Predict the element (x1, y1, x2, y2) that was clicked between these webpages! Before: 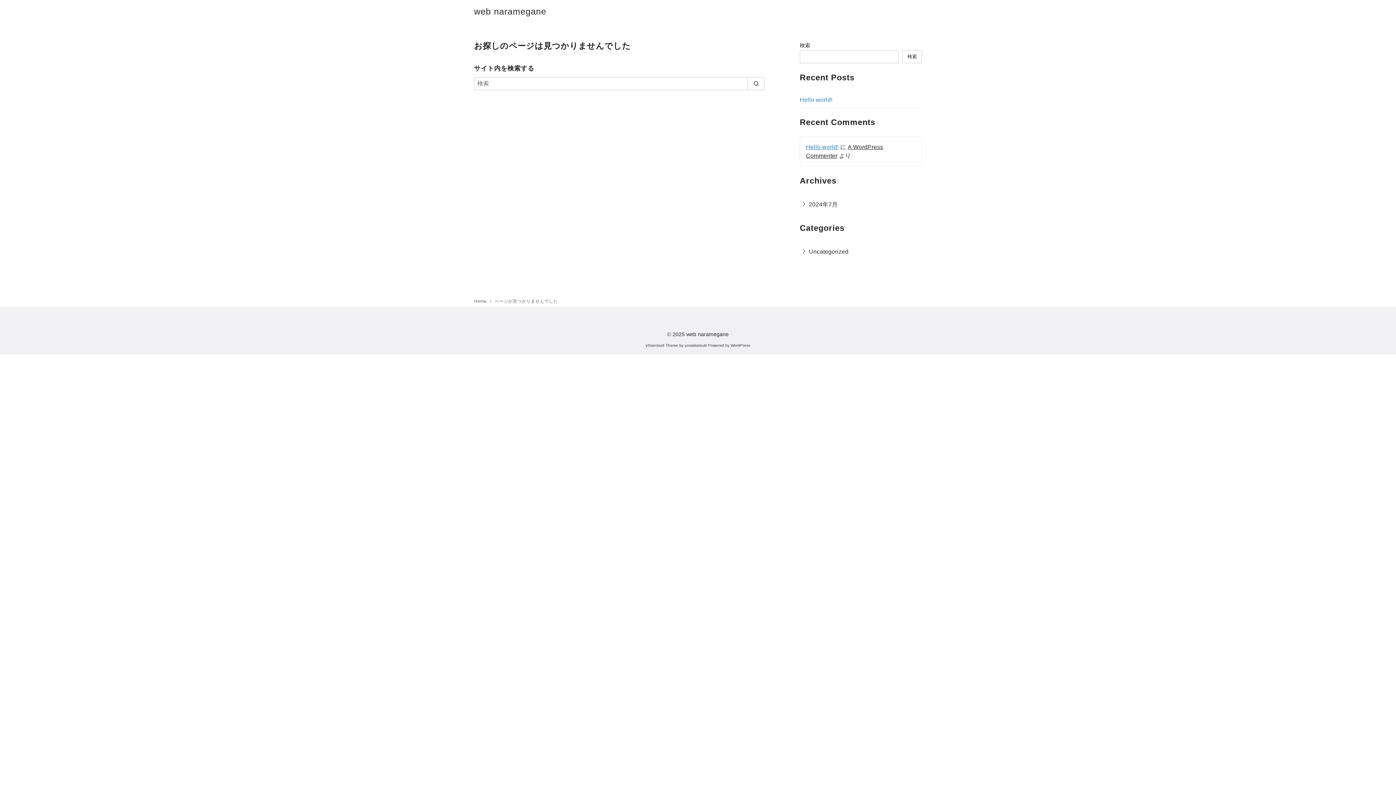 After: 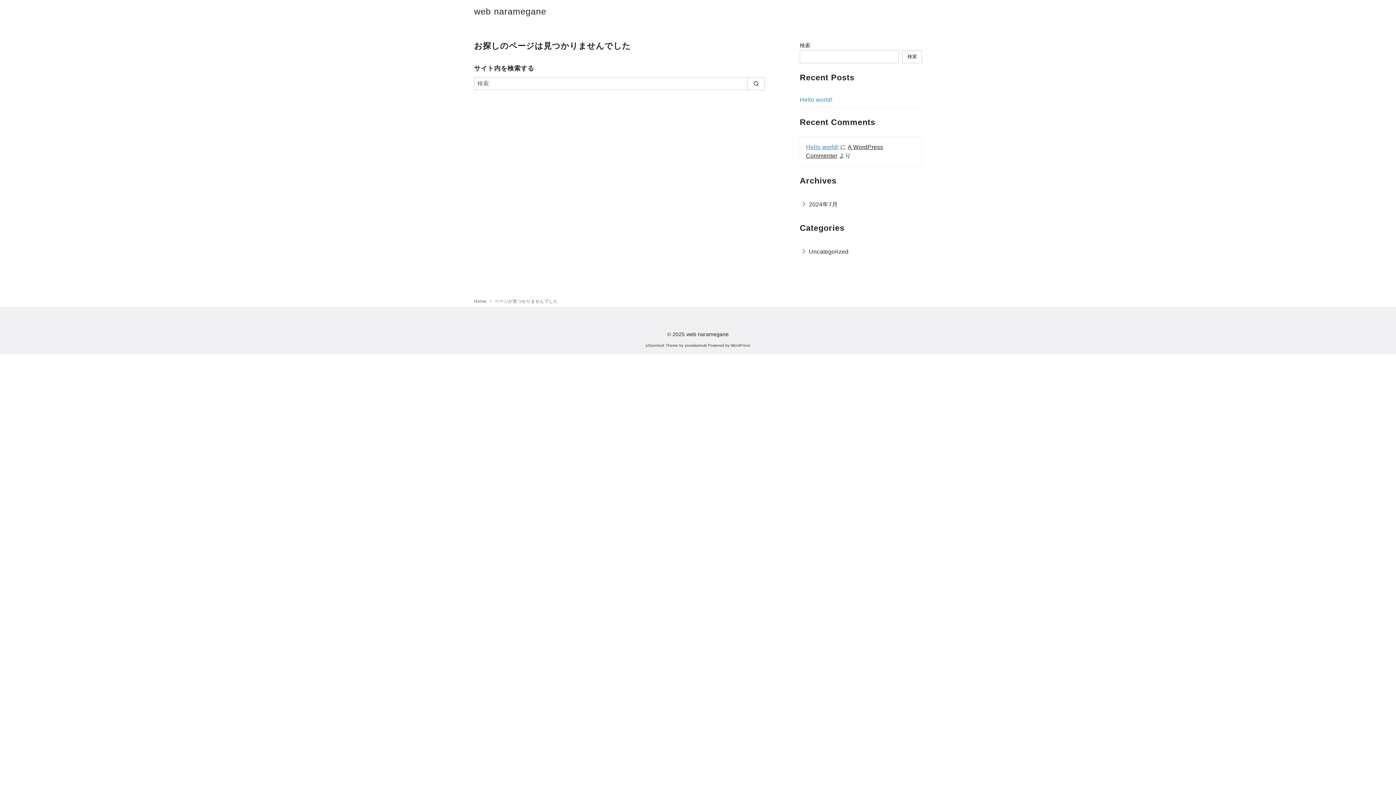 Action: label: WordPress bbox: (731, 343, 750, 347)